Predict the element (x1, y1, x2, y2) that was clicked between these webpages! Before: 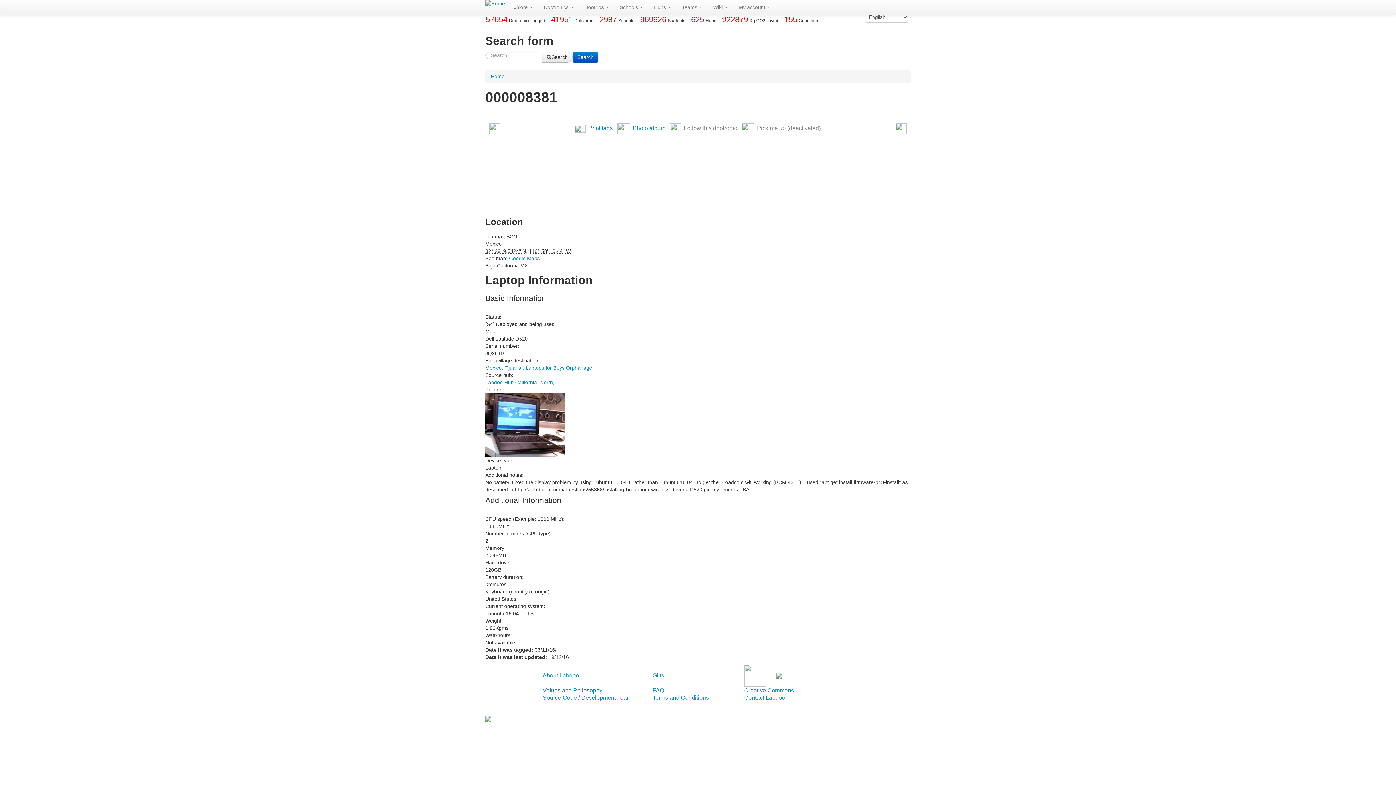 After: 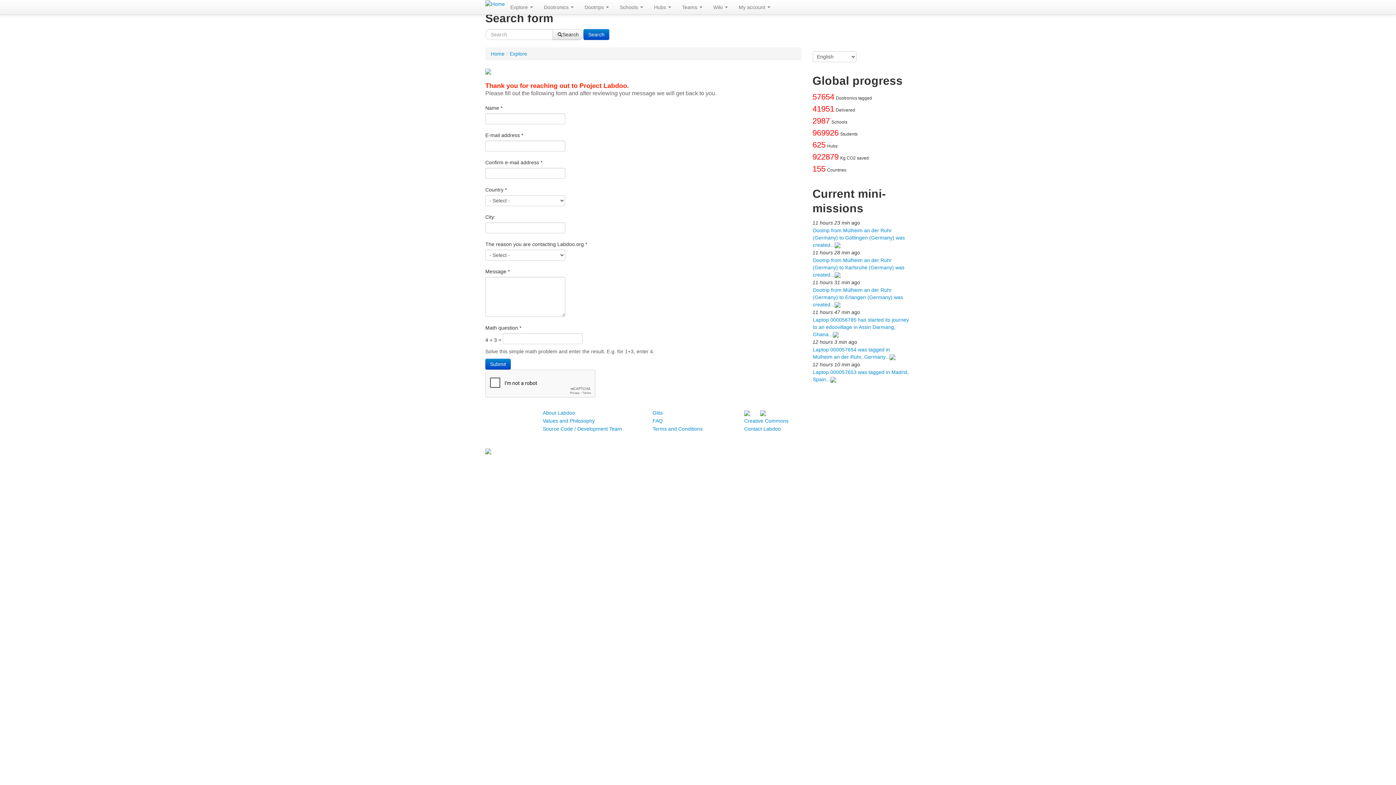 Action: bbox: (744, 694, 785, 701) label: Contact Labdoo